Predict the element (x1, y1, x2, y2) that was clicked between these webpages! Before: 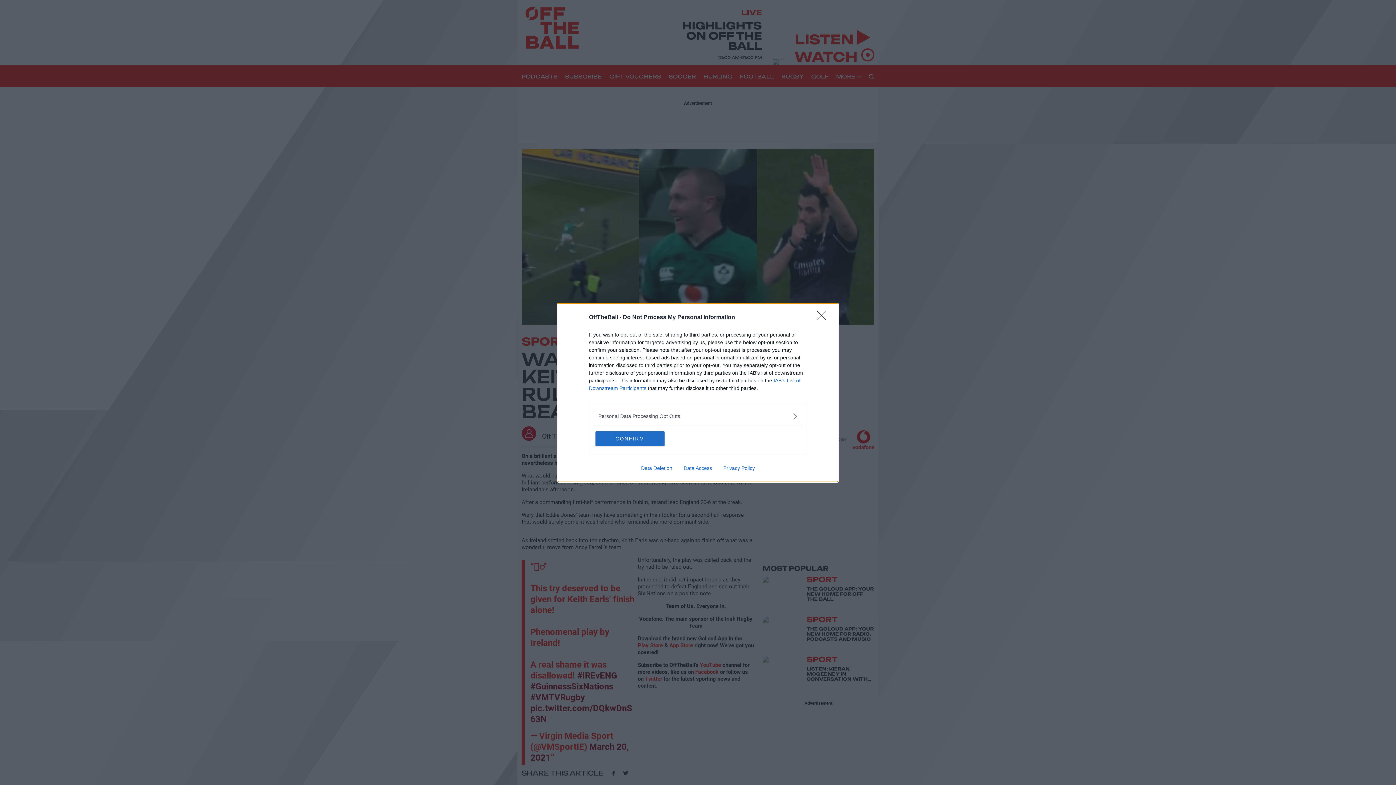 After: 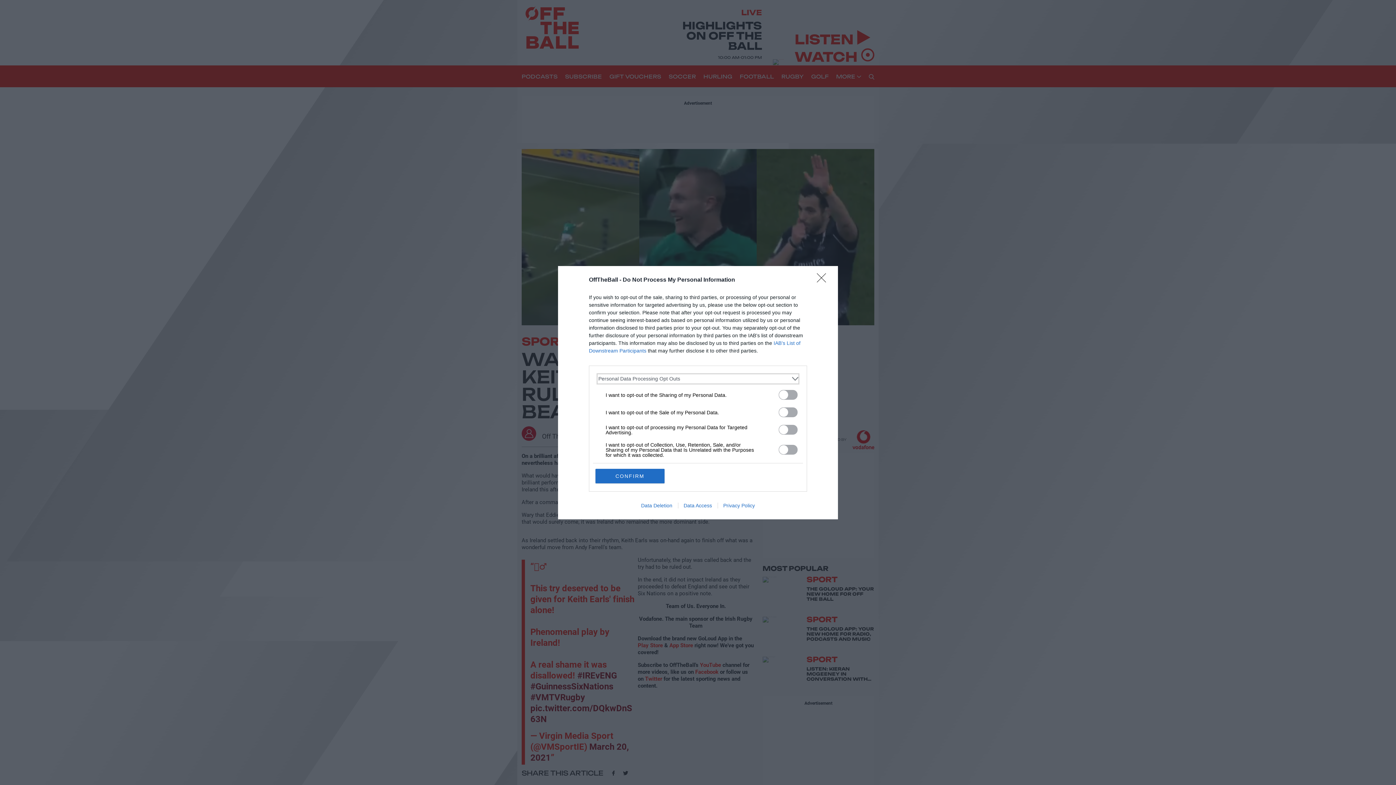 Action: bbox: (598, 412, 797, 420) label: Opt-Outs